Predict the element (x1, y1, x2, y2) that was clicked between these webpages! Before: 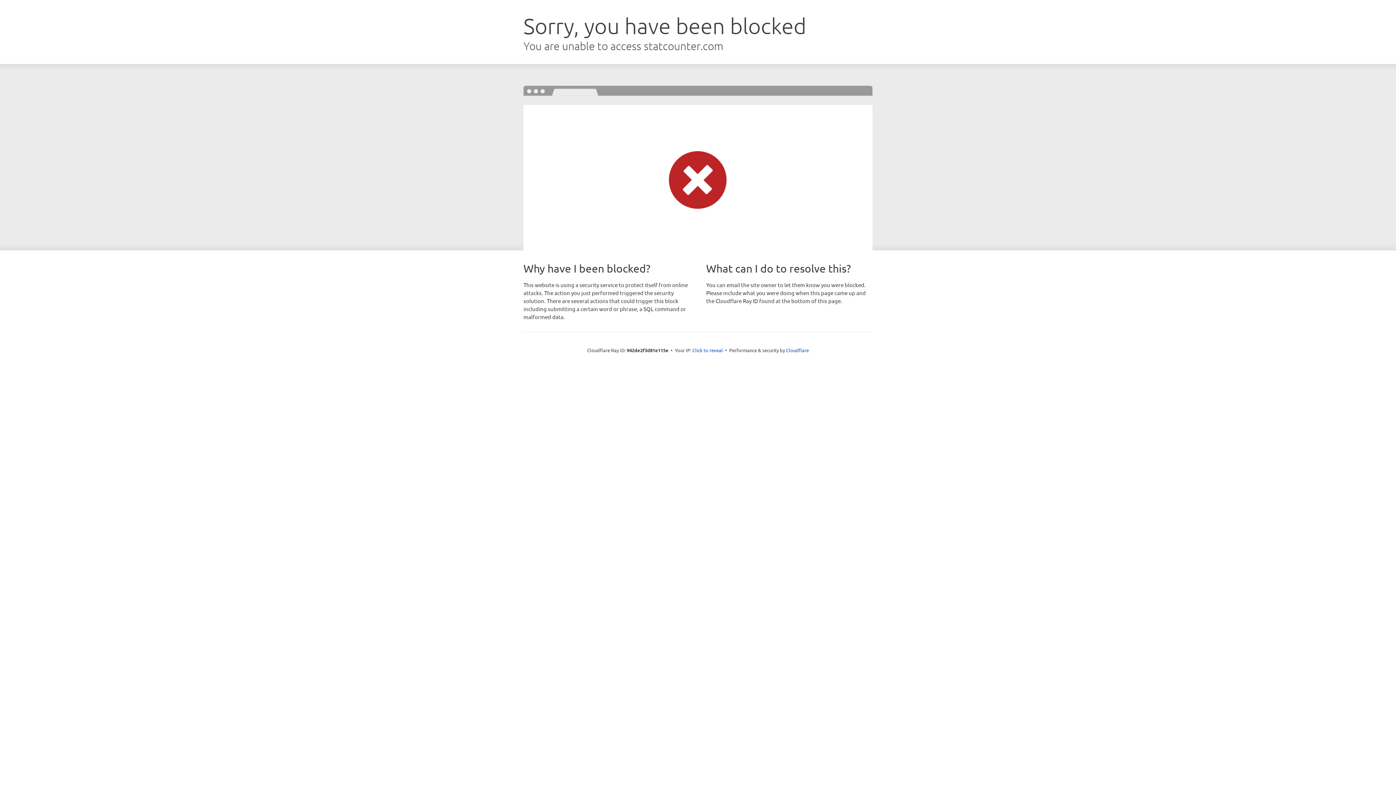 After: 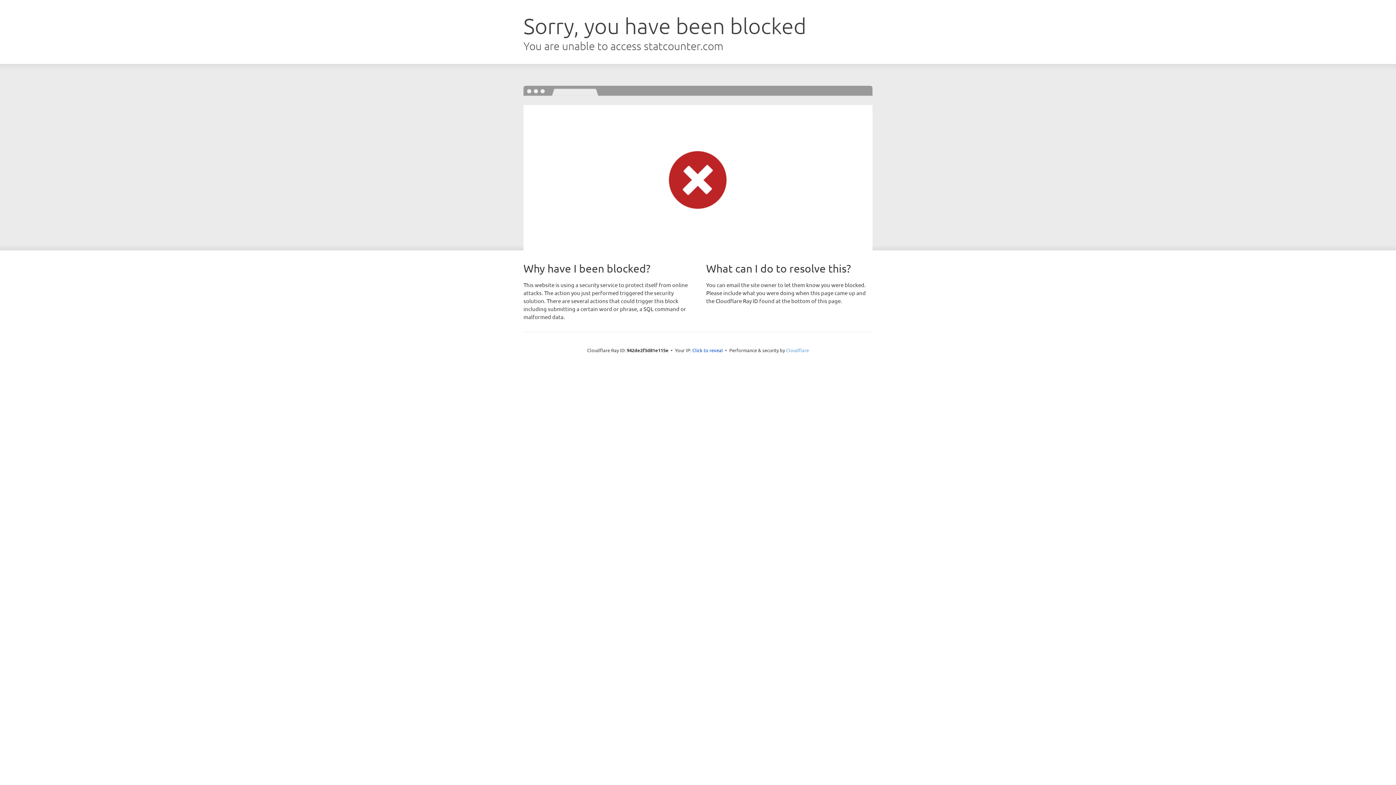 Action: bbox: (786, 347, 809, 353) label: Cloudflare